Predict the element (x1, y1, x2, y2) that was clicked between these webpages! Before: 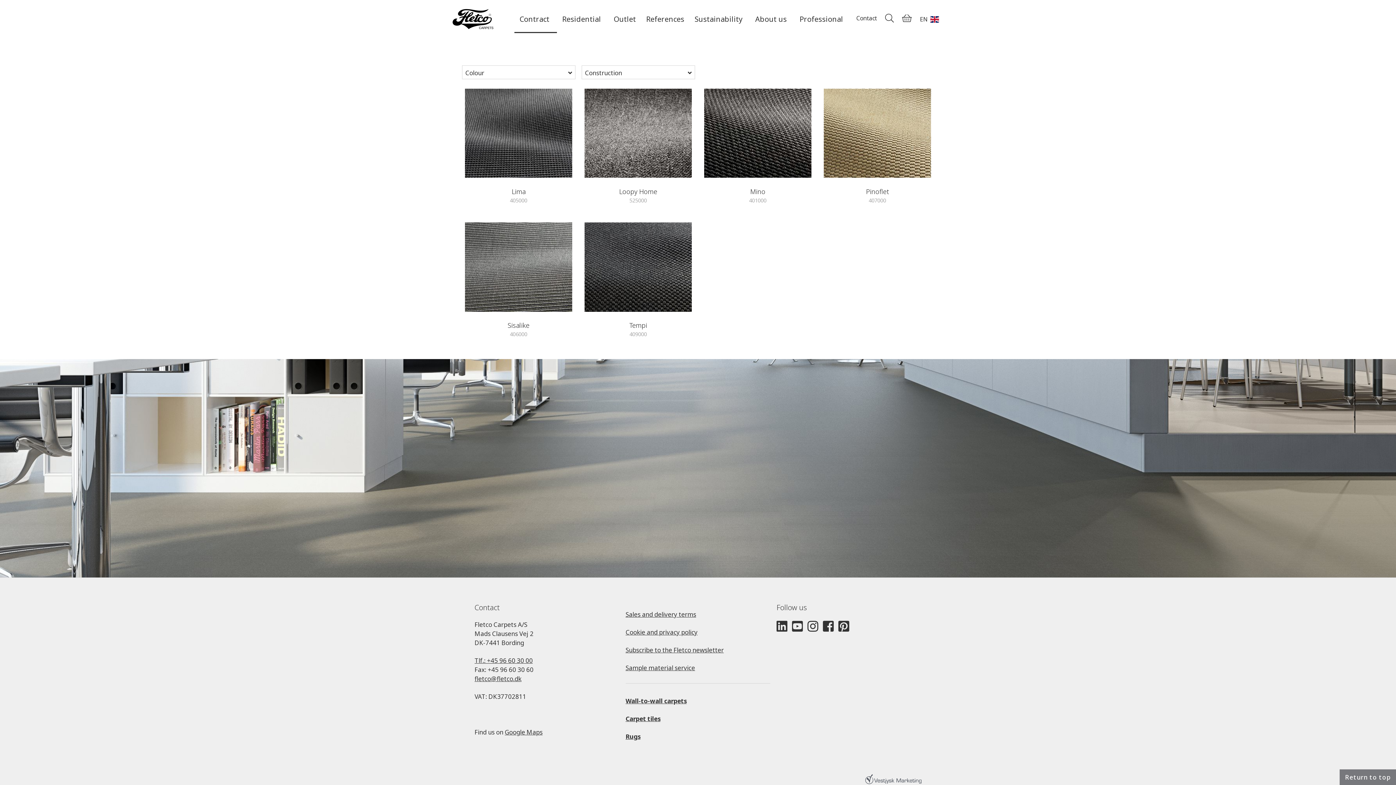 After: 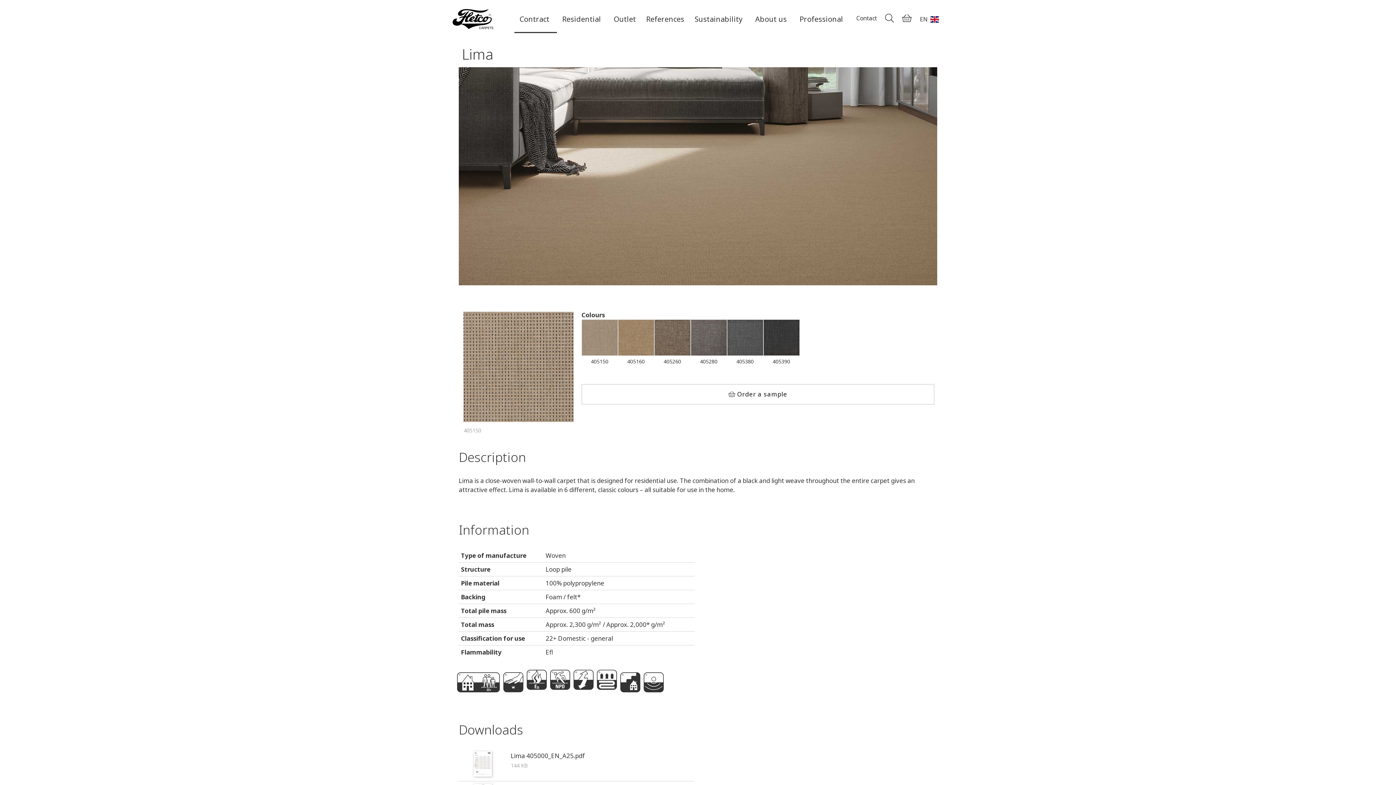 Action: bbox: (462, 85, 575, 181)